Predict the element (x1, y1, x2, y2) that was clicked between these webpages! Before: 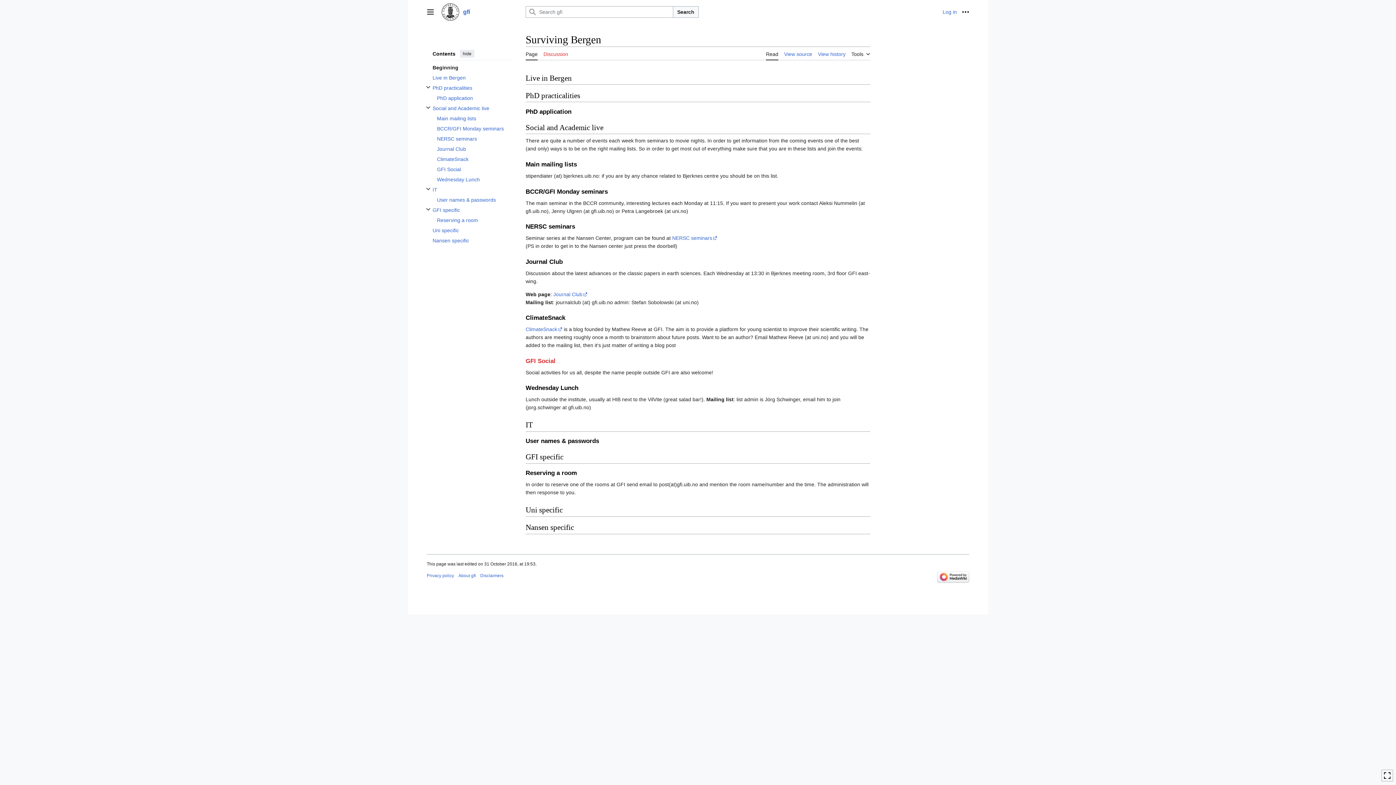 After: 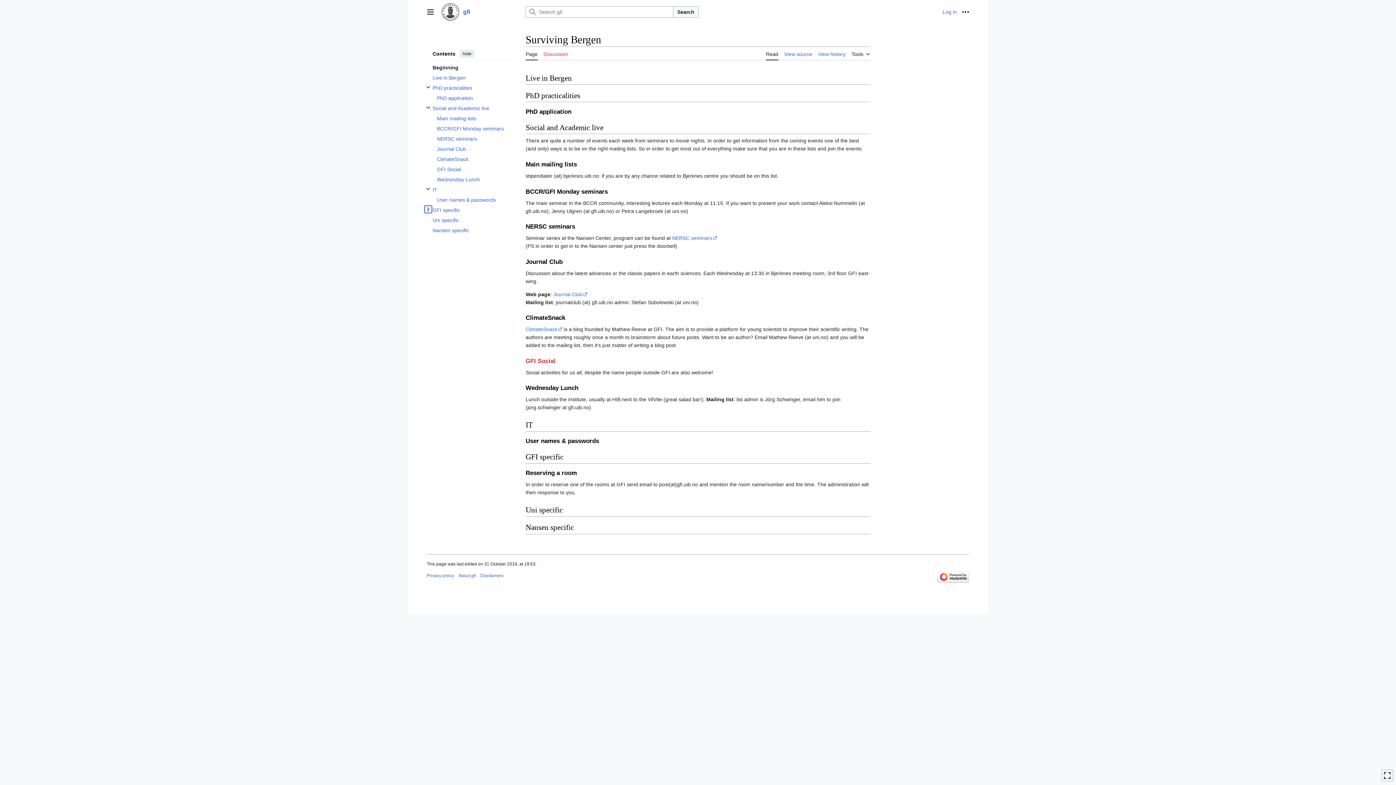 Action: label: Toggle GFI specific subsection bbox: (424, 205, 432, 213)